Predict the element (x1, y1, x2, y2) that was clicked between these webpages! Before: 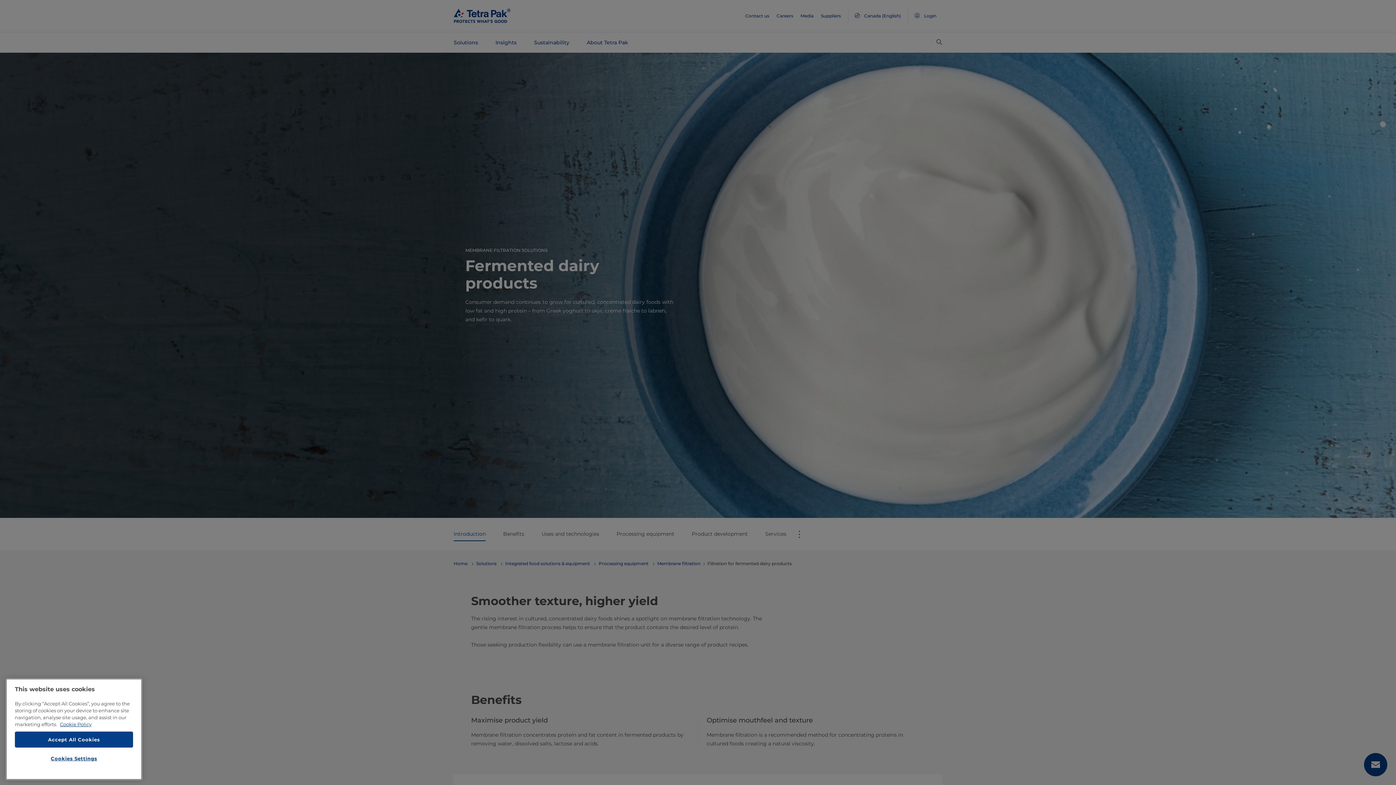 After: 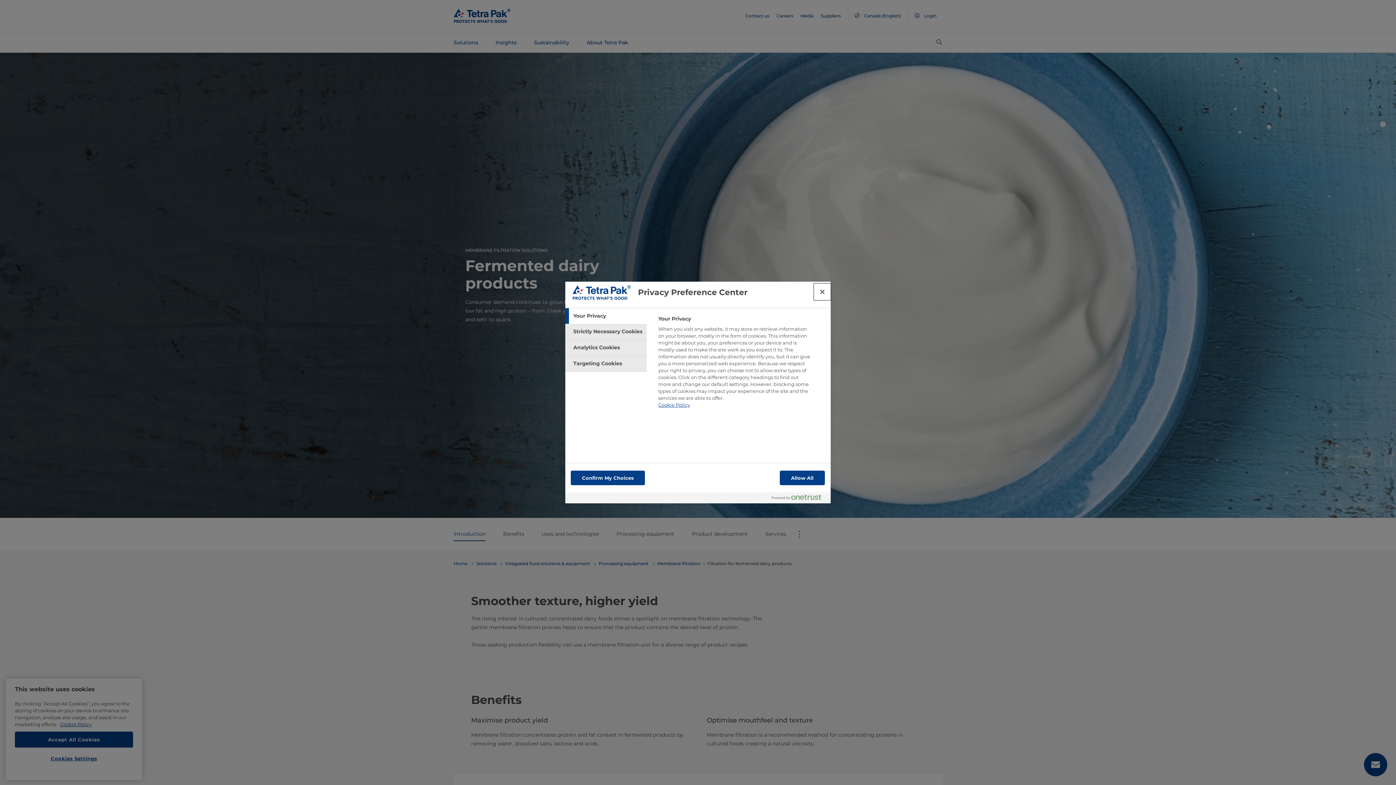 Action: label: Cookies Settings bbox: (14, 751, 133, 766)